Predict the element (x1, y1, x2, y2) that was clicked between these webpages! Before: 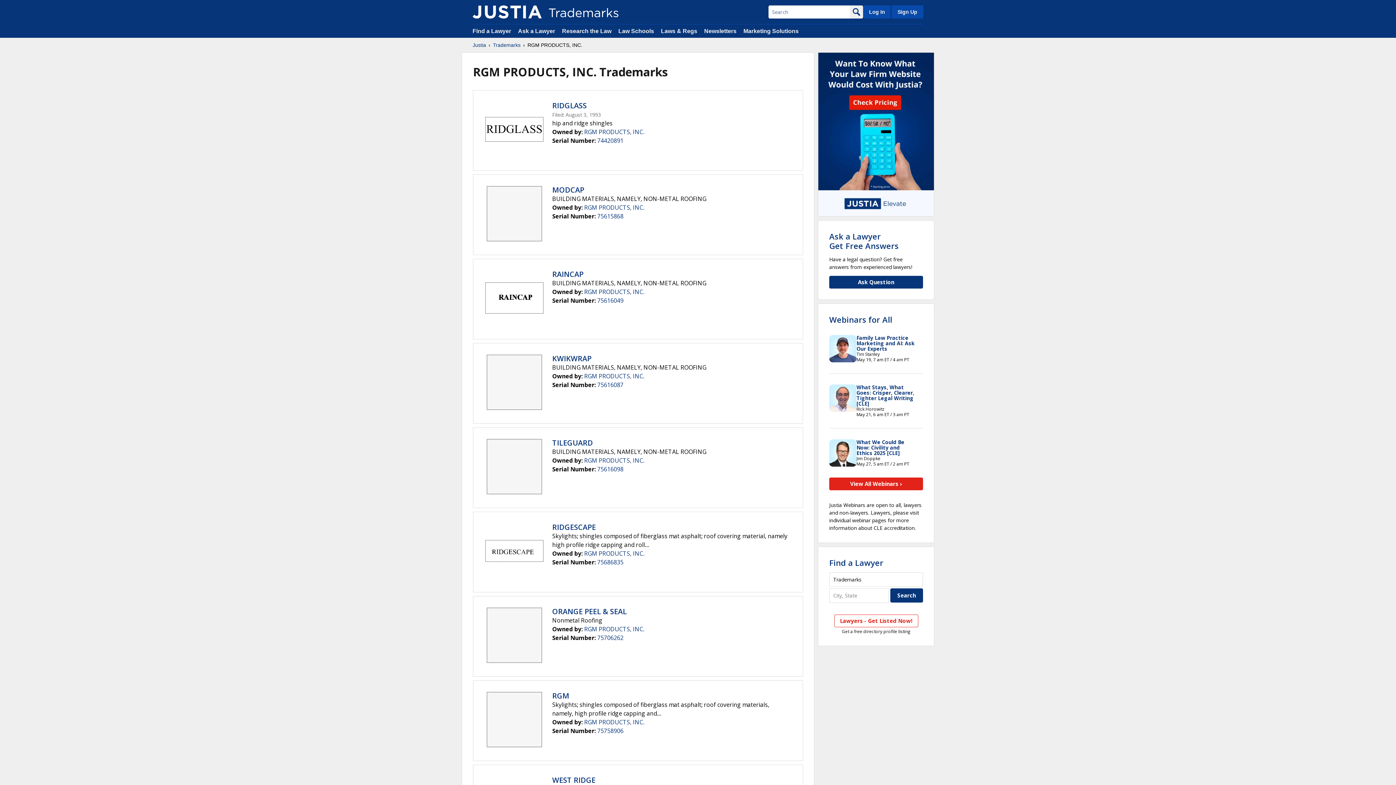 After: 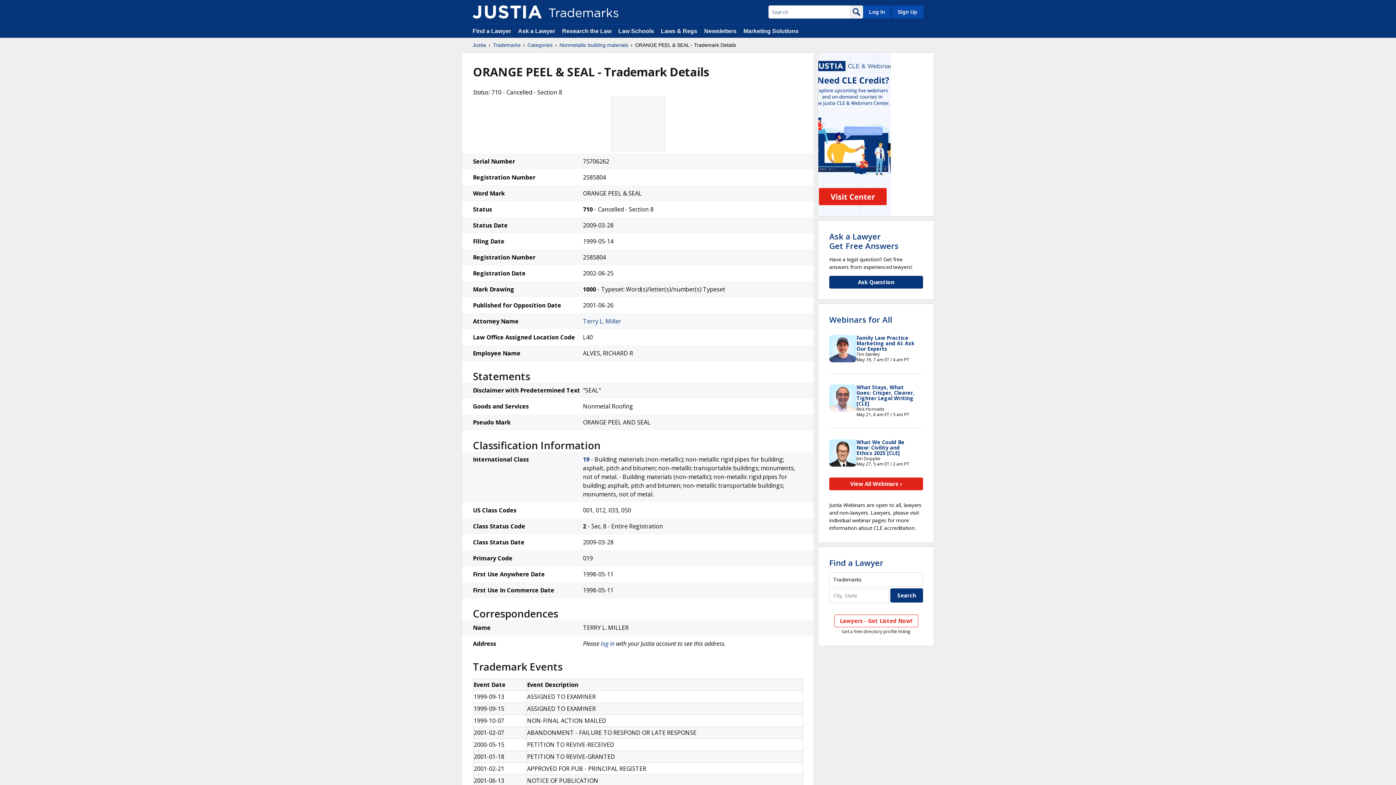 Action: bbox: (486, 608, 542, 665)